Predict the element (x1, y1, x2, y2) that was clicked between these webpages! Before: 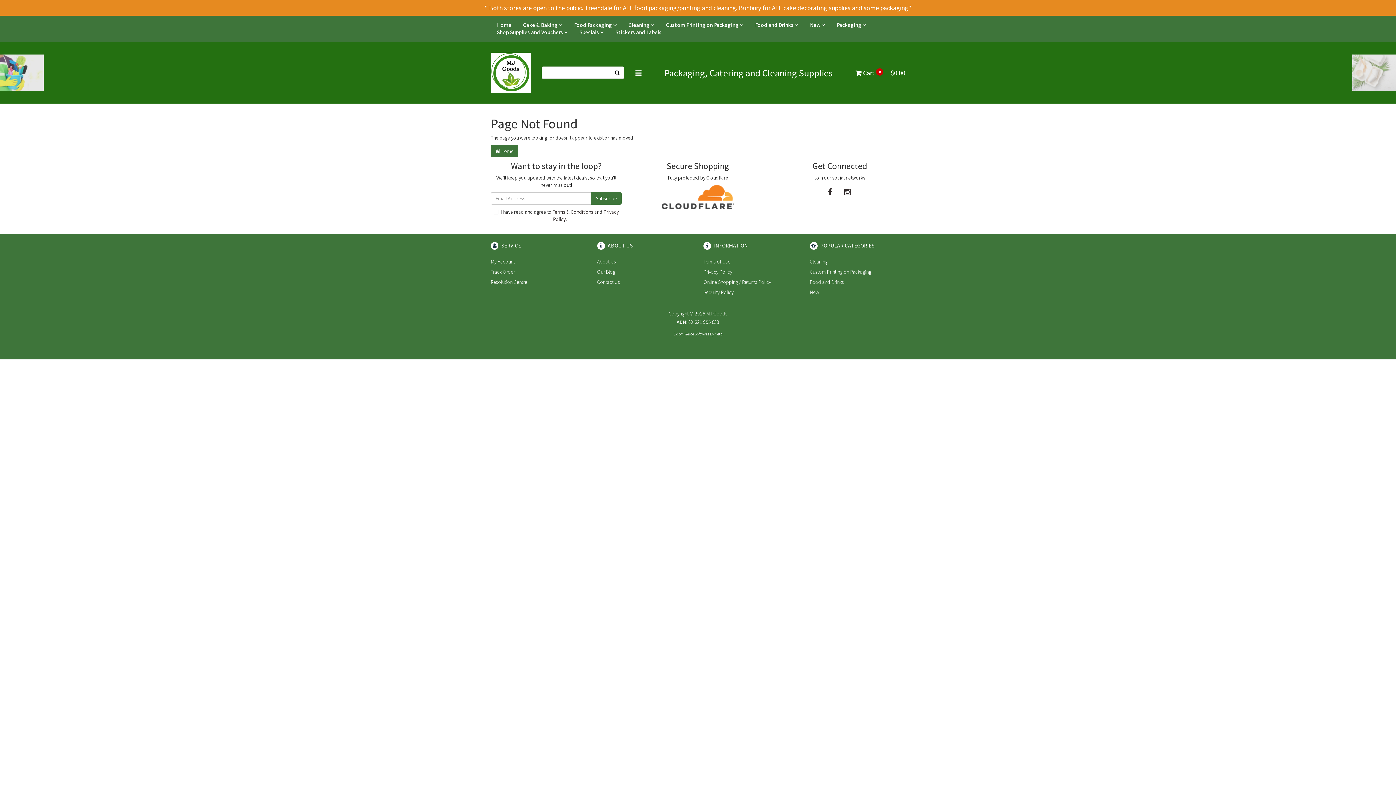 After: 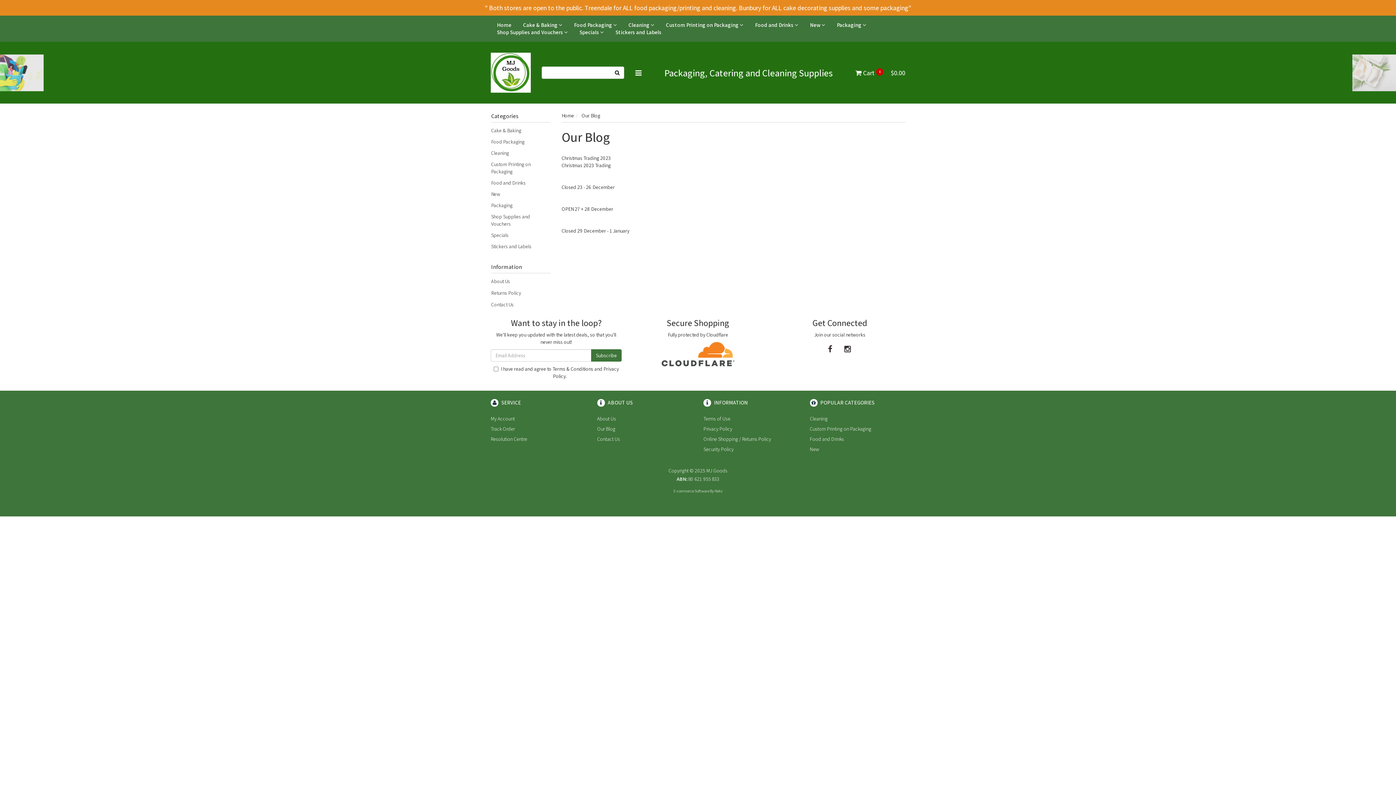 Action: bbox: (597, 267, 692, 276) label: Our Blog